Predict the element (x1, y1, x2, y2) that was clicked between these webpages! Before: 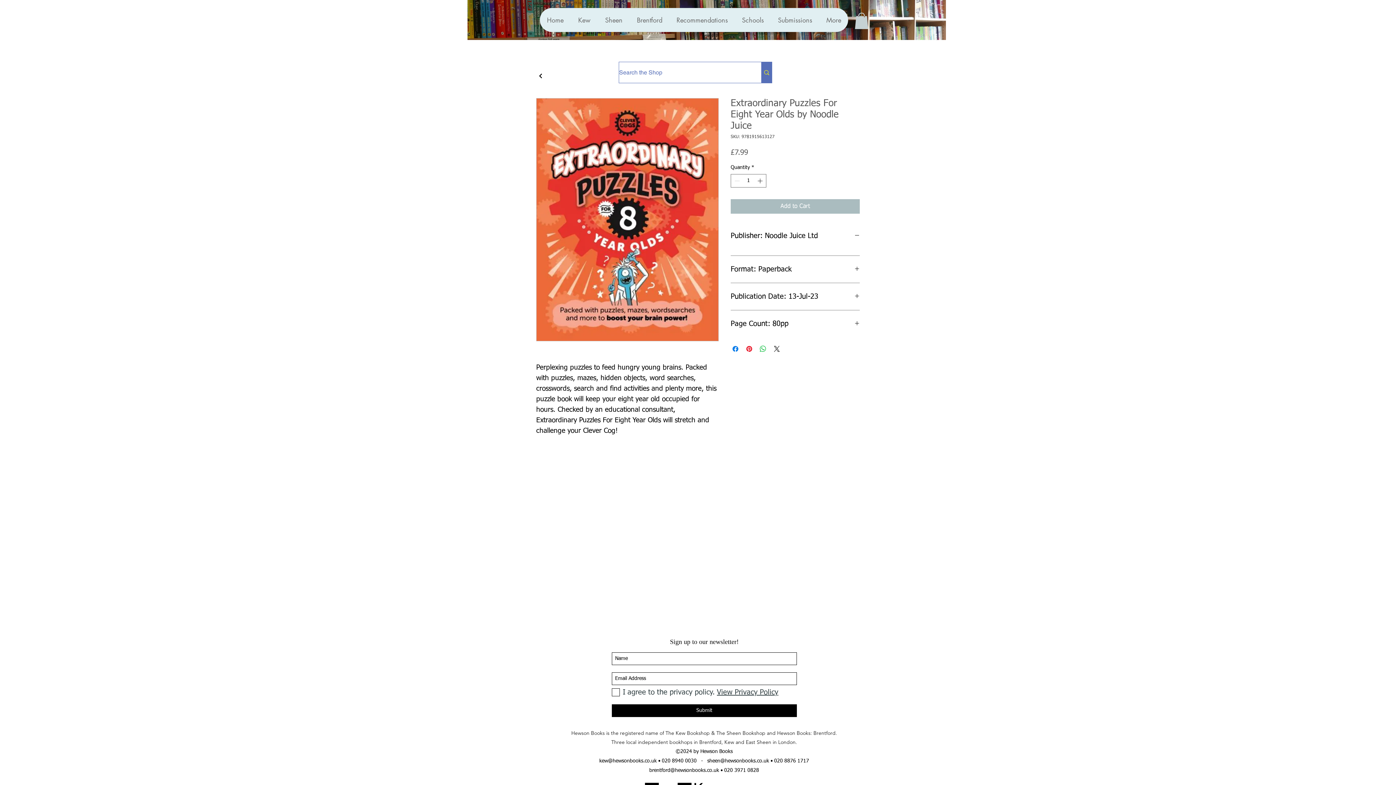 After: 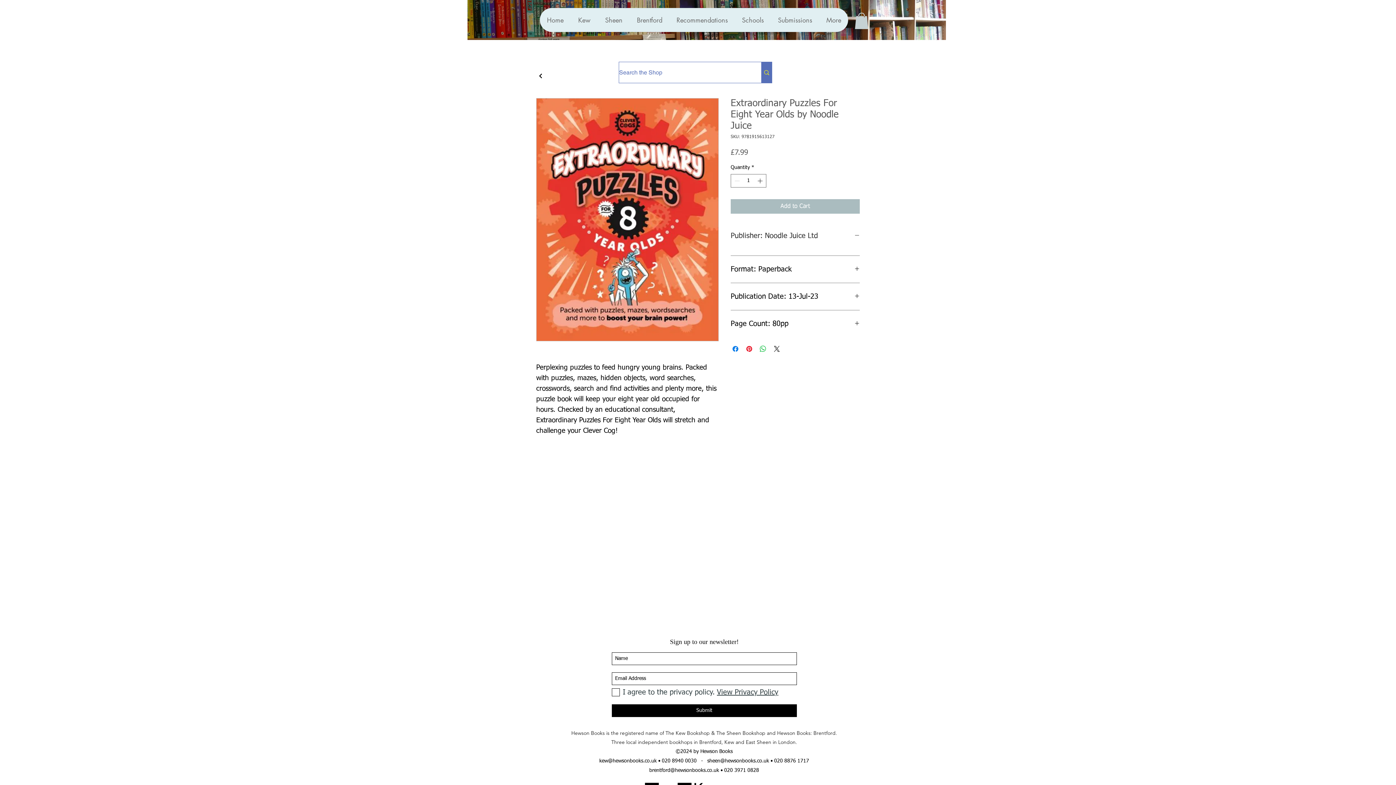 Action: bbox: (730, 231, 860, 240) label: Publisher: Noodle Juice Ltd